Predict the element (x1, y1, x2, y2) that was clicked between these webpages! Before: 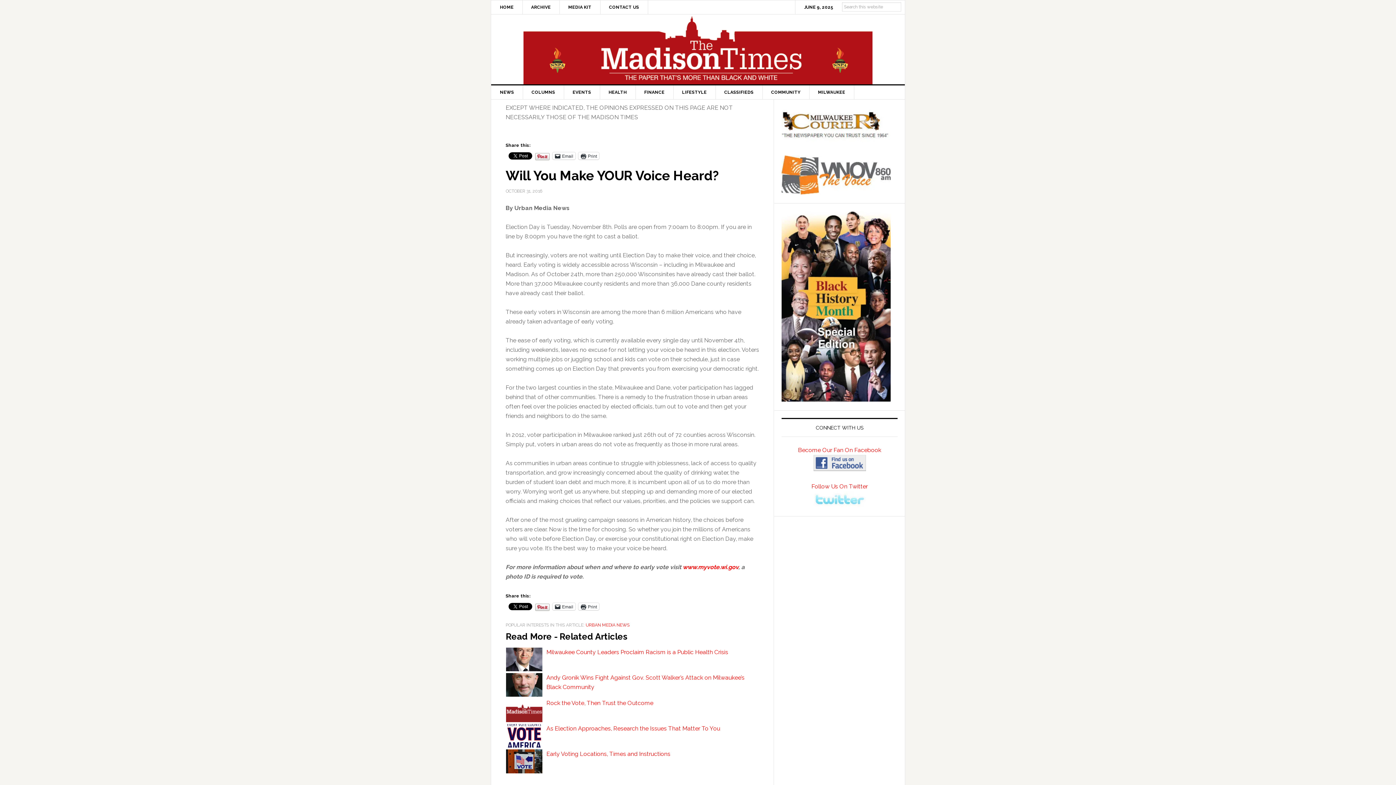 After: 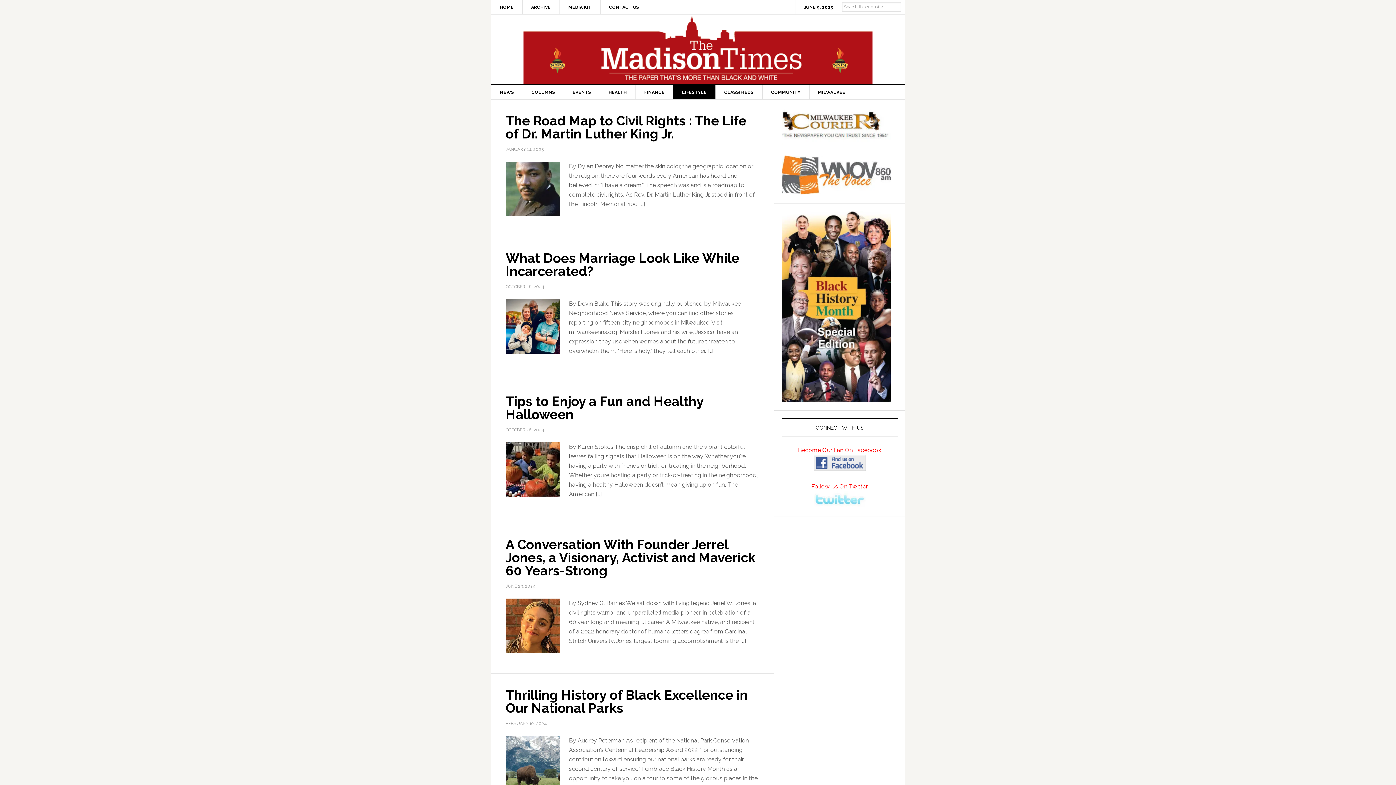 Action: label: LIFESTYLE bbox: (673, 85, 716, 99)